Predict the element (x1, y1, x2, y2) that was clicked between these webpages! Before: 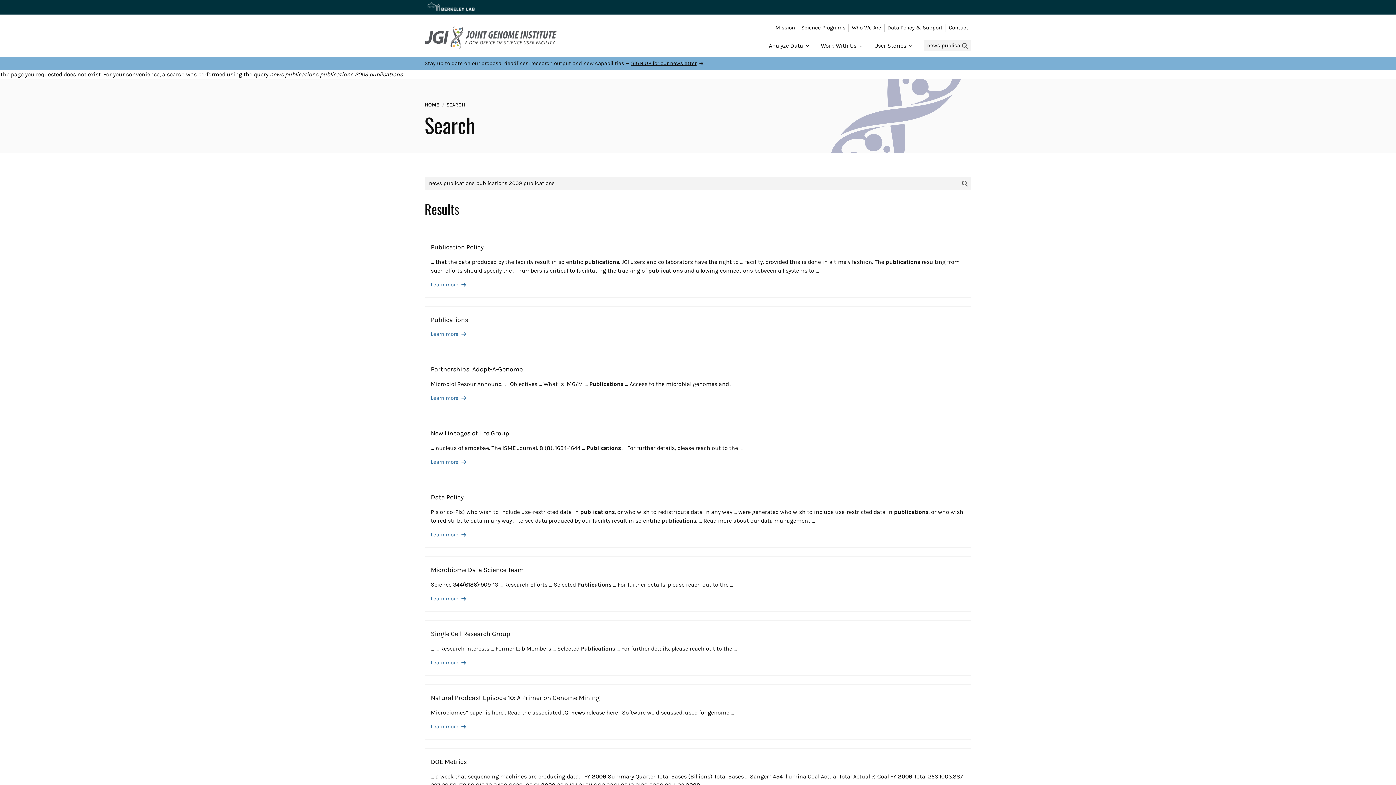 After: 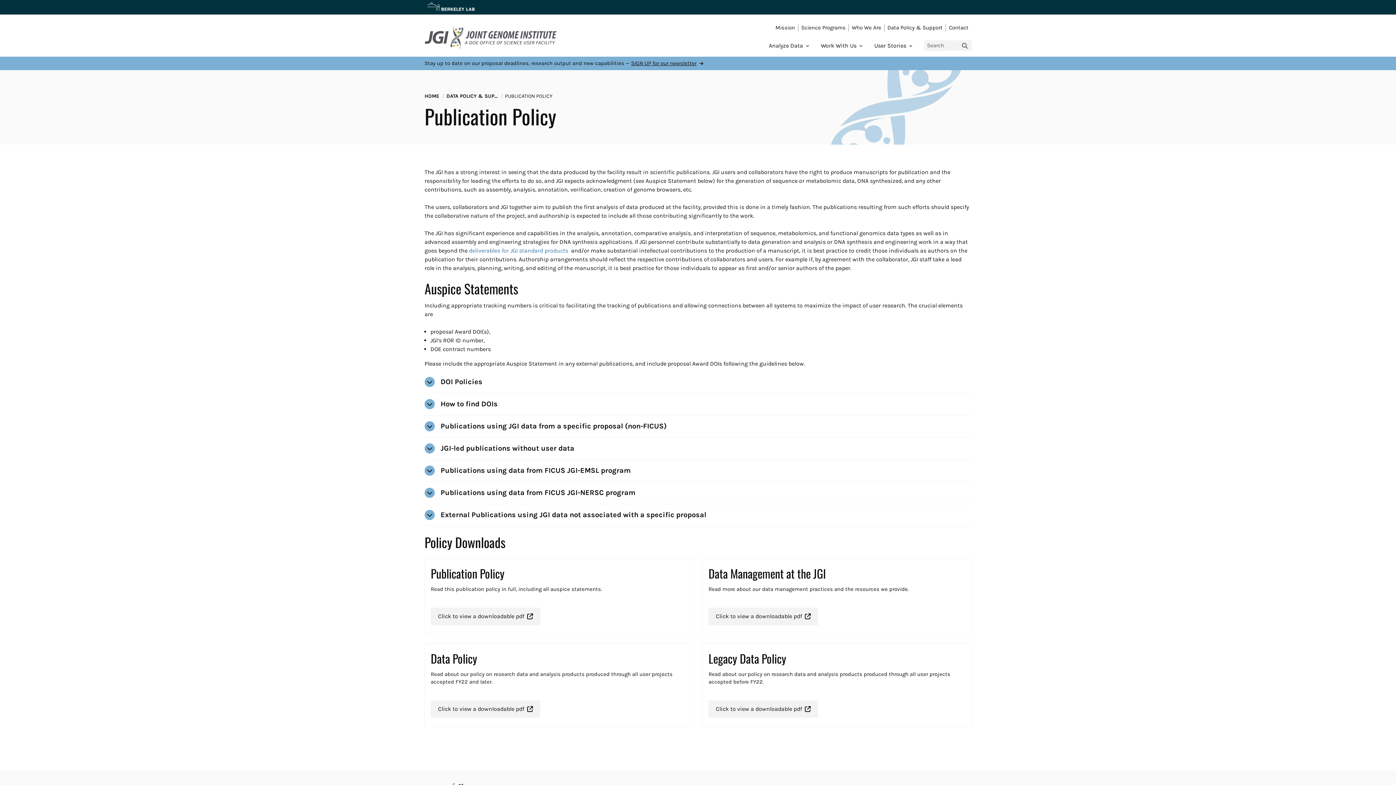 Action: label: Learn more bbox: (430, 281, 965, 288)